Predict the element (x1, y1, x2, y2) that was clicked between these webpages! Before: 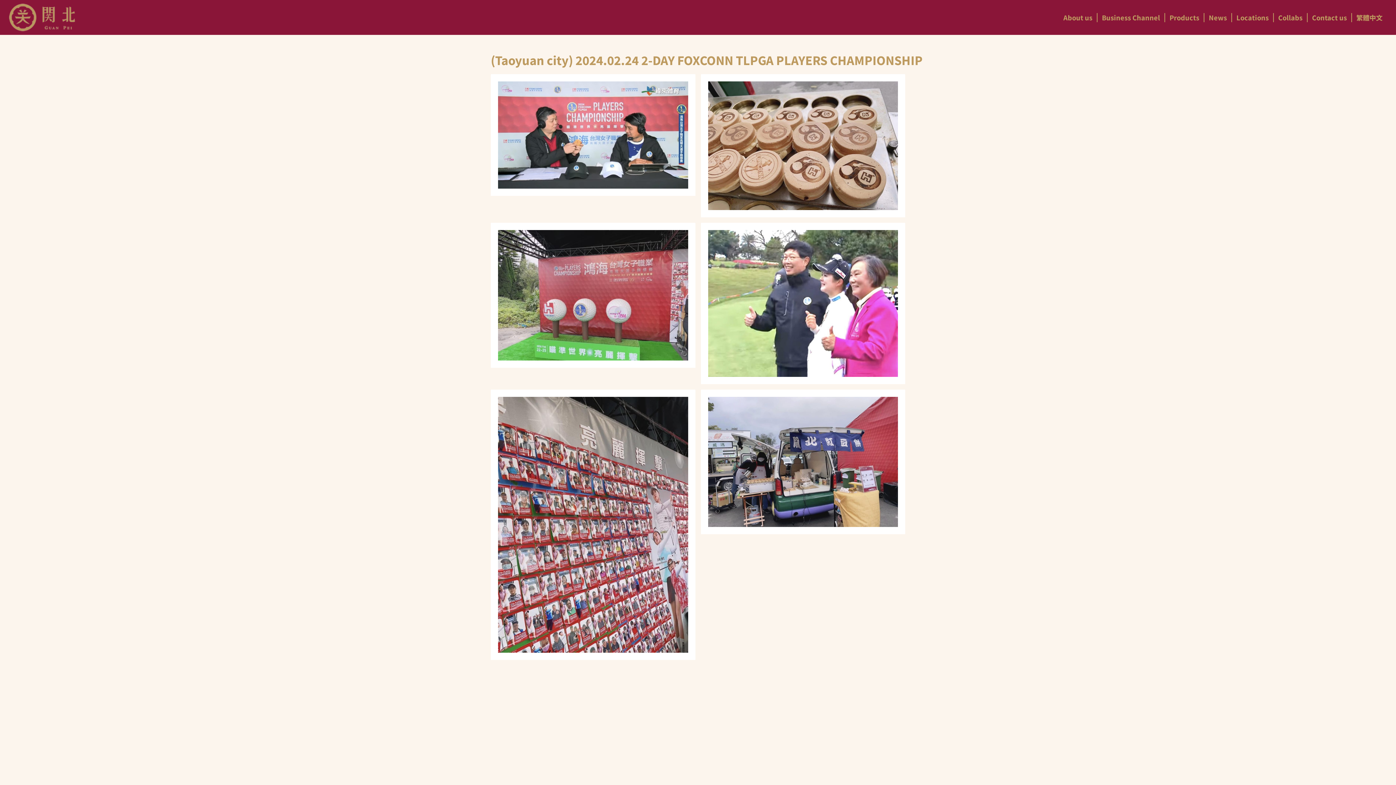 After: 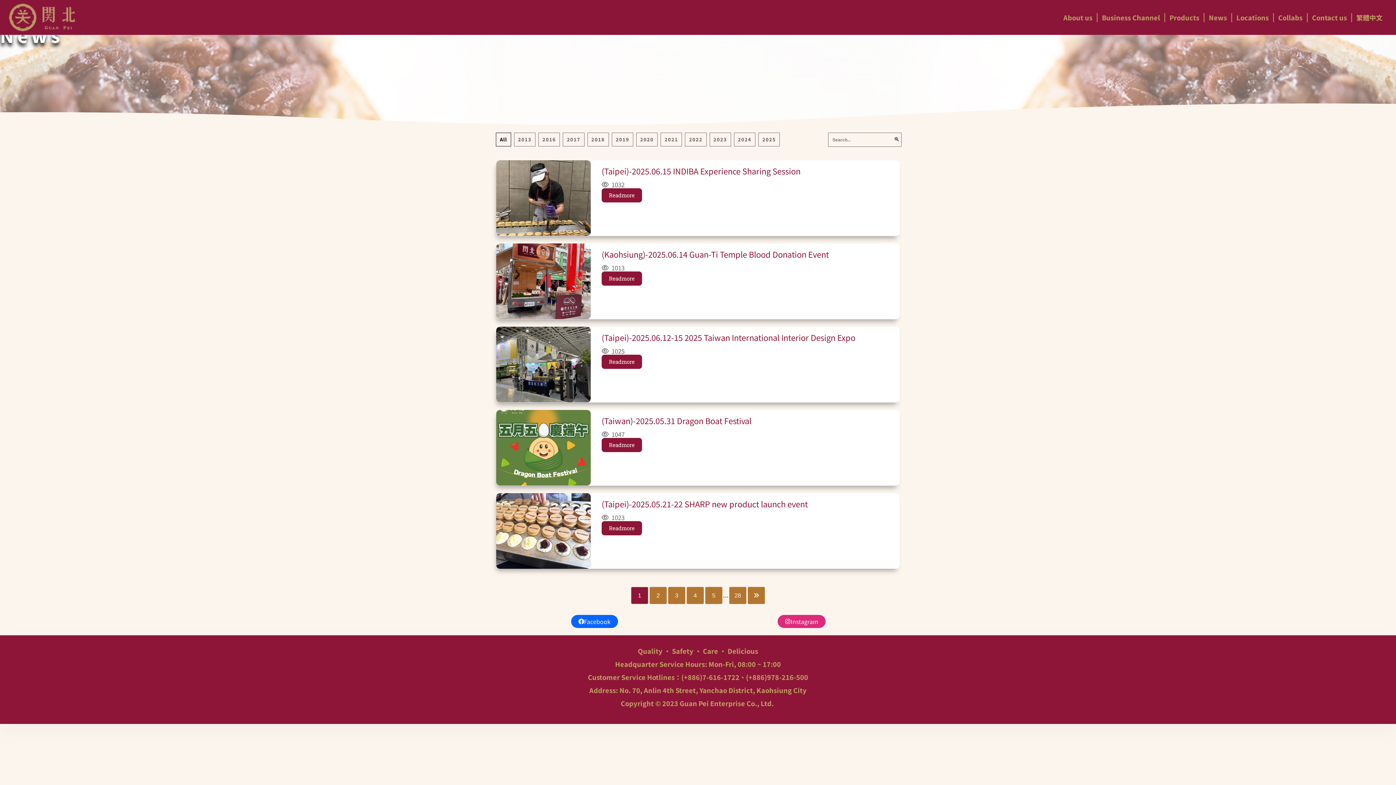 Action: bbox: (1204, 13, 1231, 22) label: News